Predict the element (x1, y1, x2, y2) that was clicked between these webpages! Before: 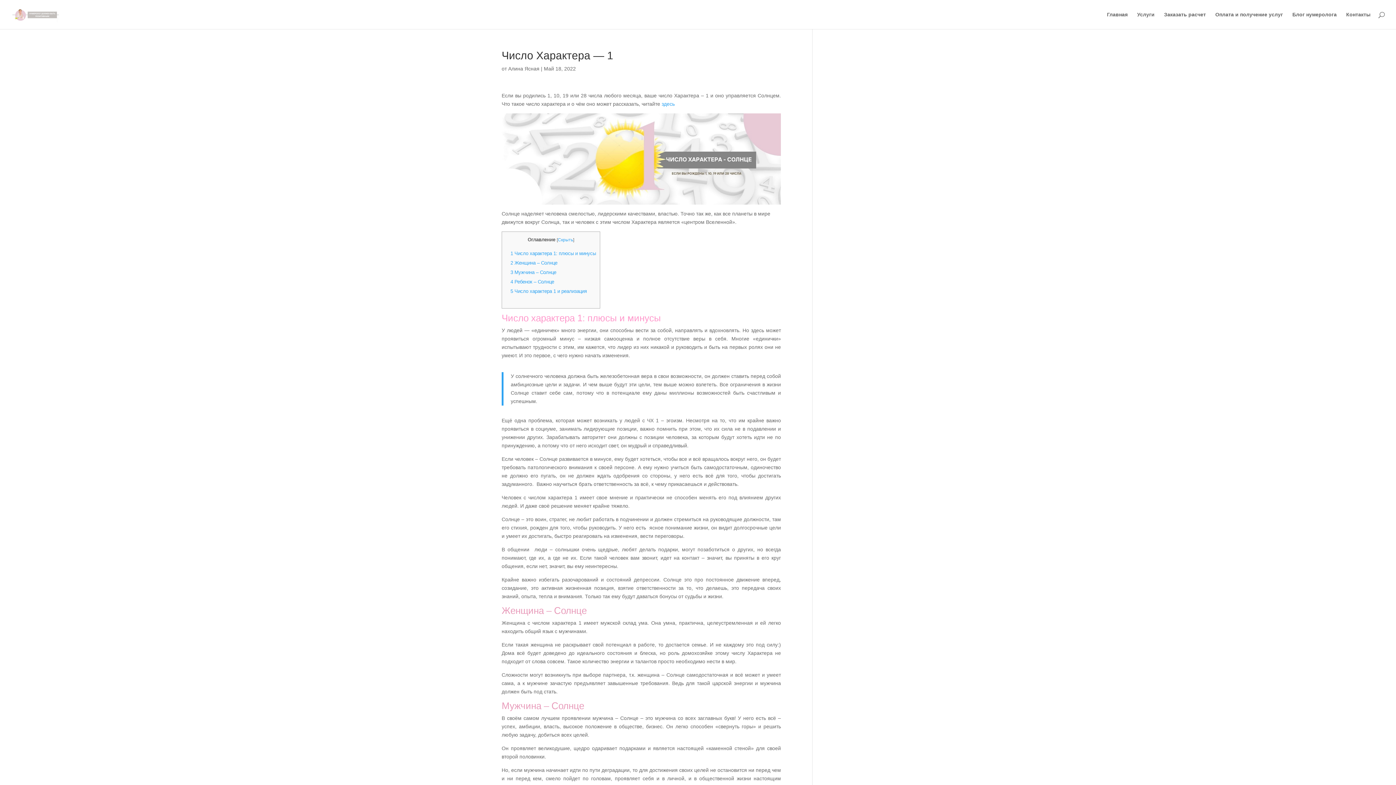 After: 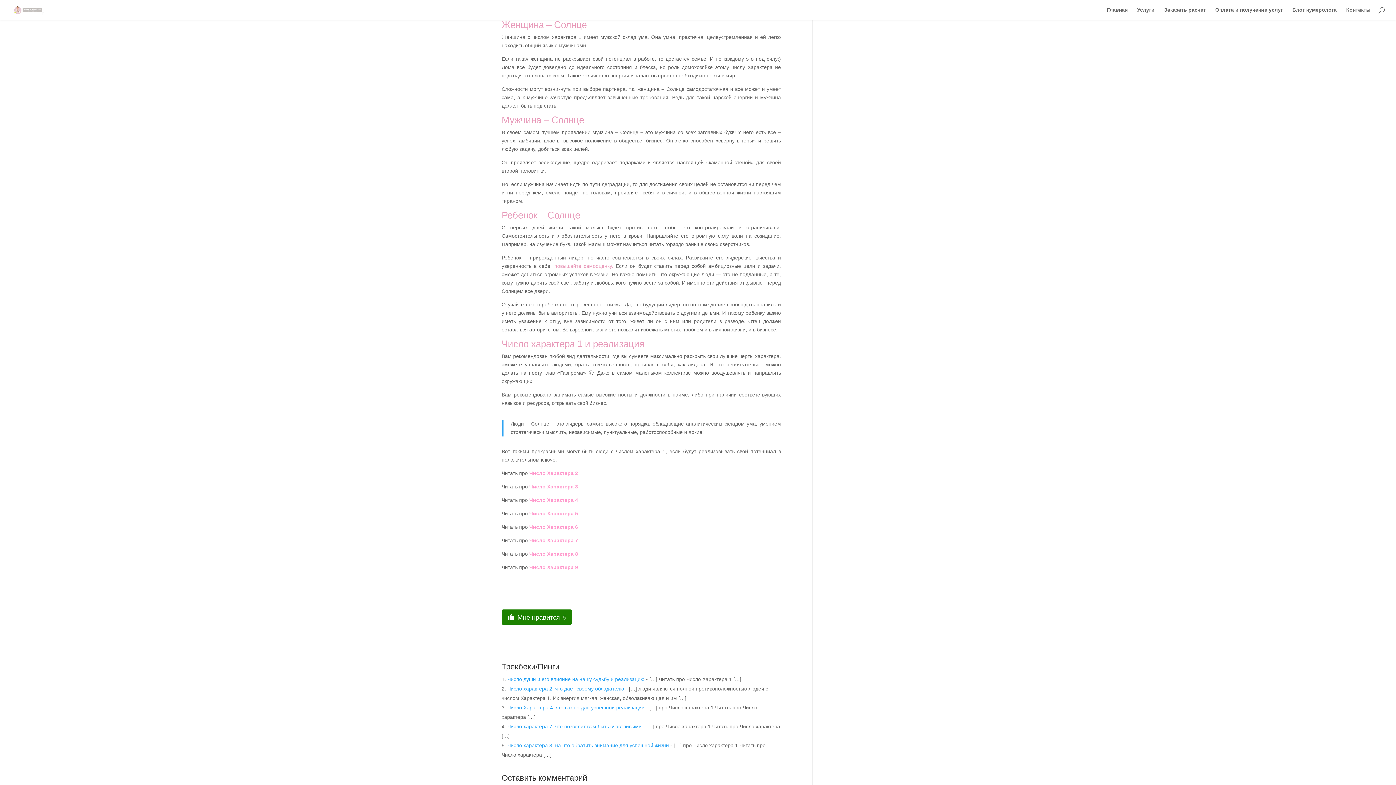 Action: label: 2 Женщина – Солнце bbox: (510, 260, 557, 265)